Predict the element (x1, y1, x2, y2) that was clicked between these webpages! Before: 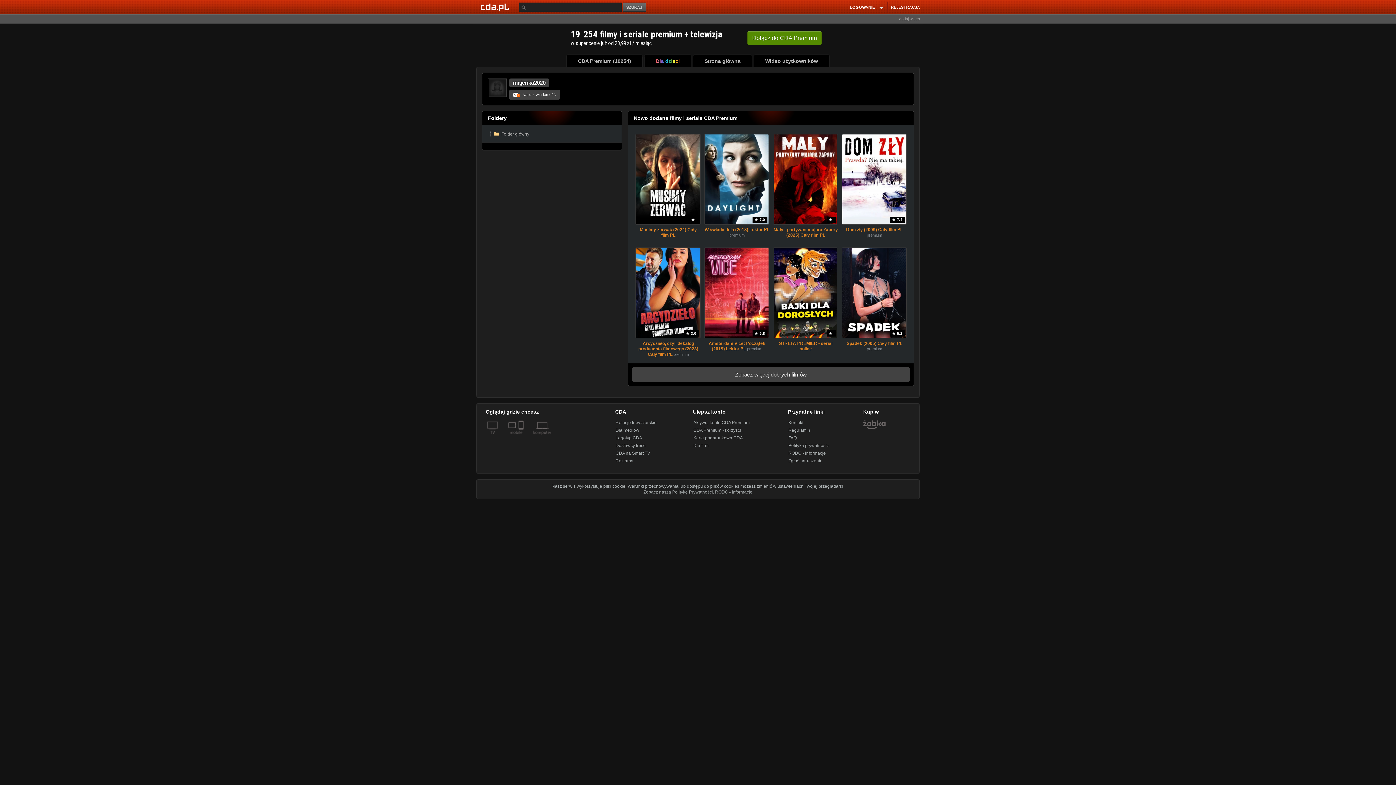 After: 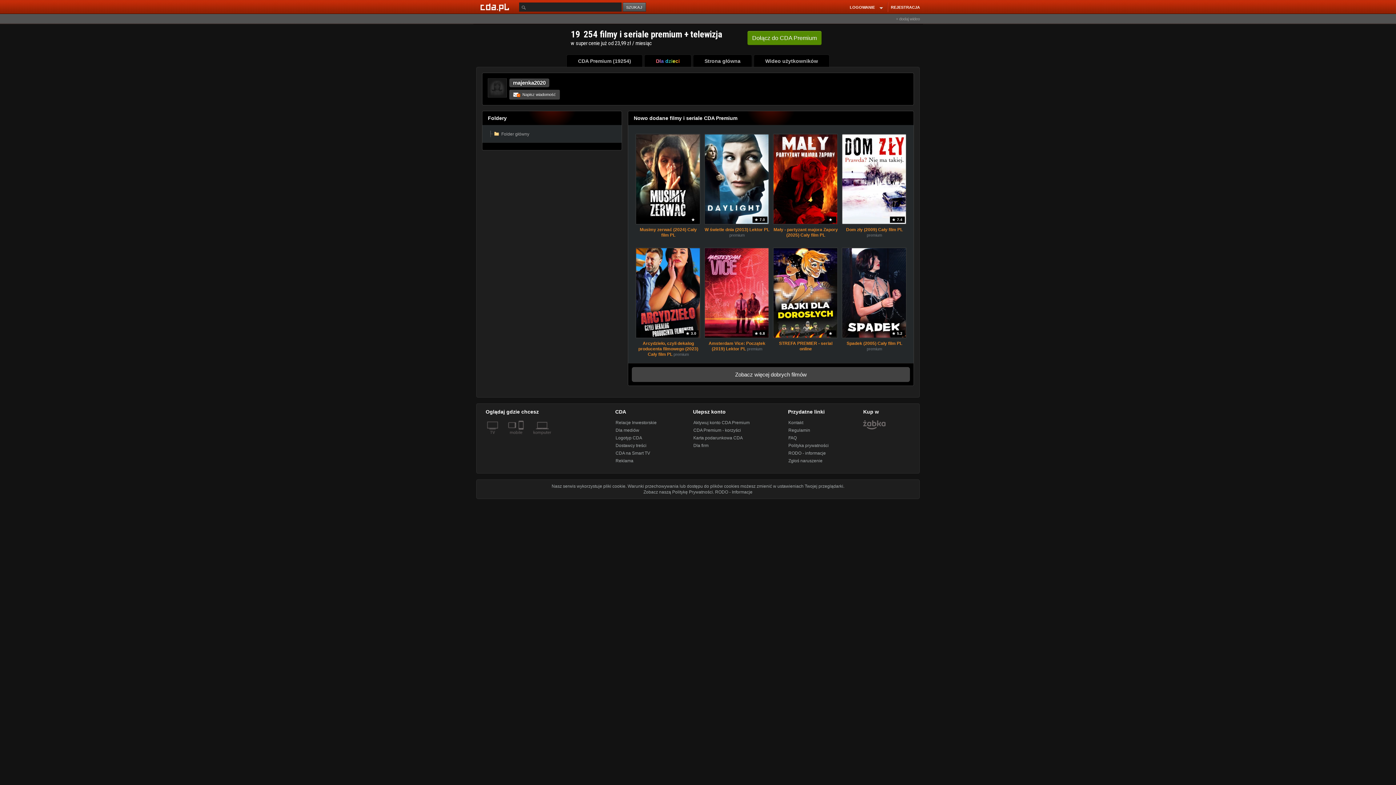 Action: bbox: (488, 79, 506, 96)